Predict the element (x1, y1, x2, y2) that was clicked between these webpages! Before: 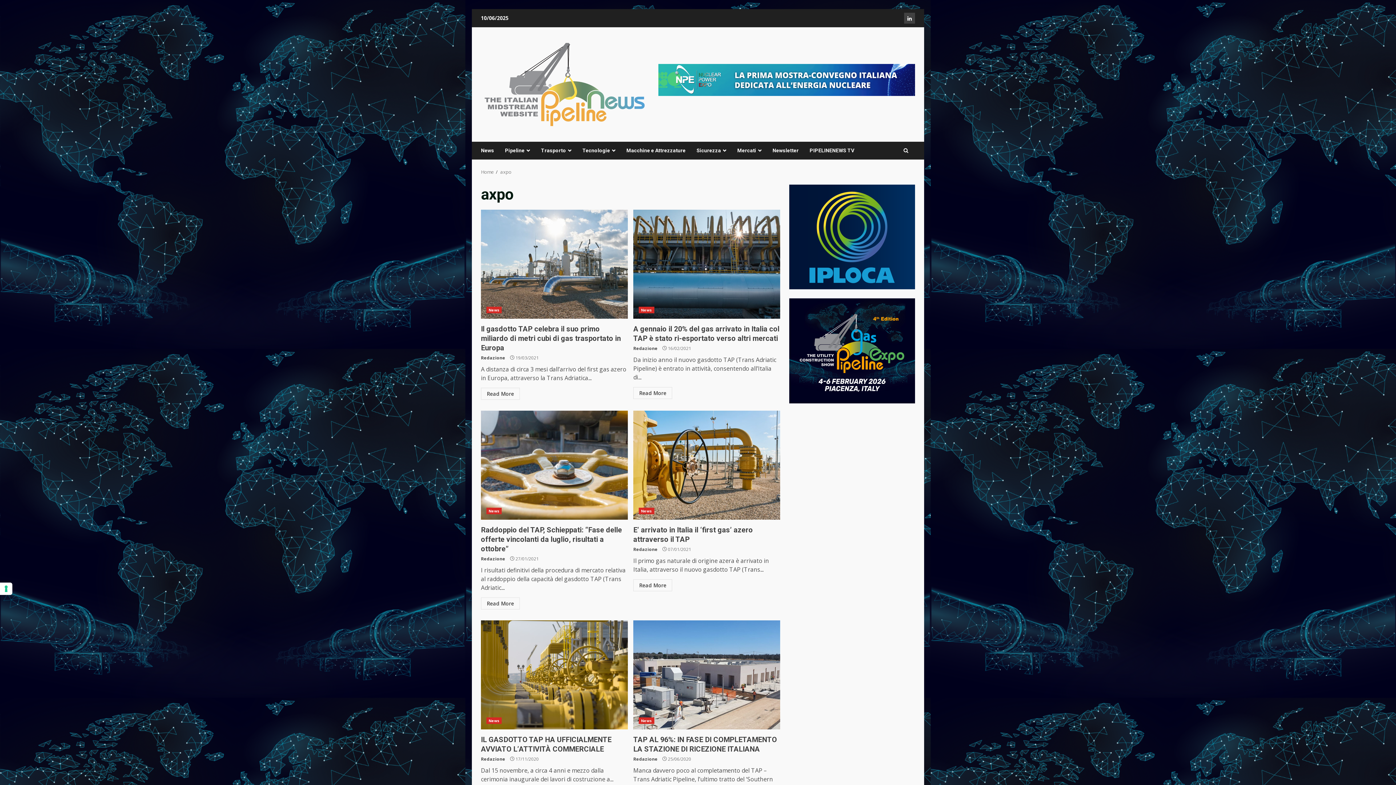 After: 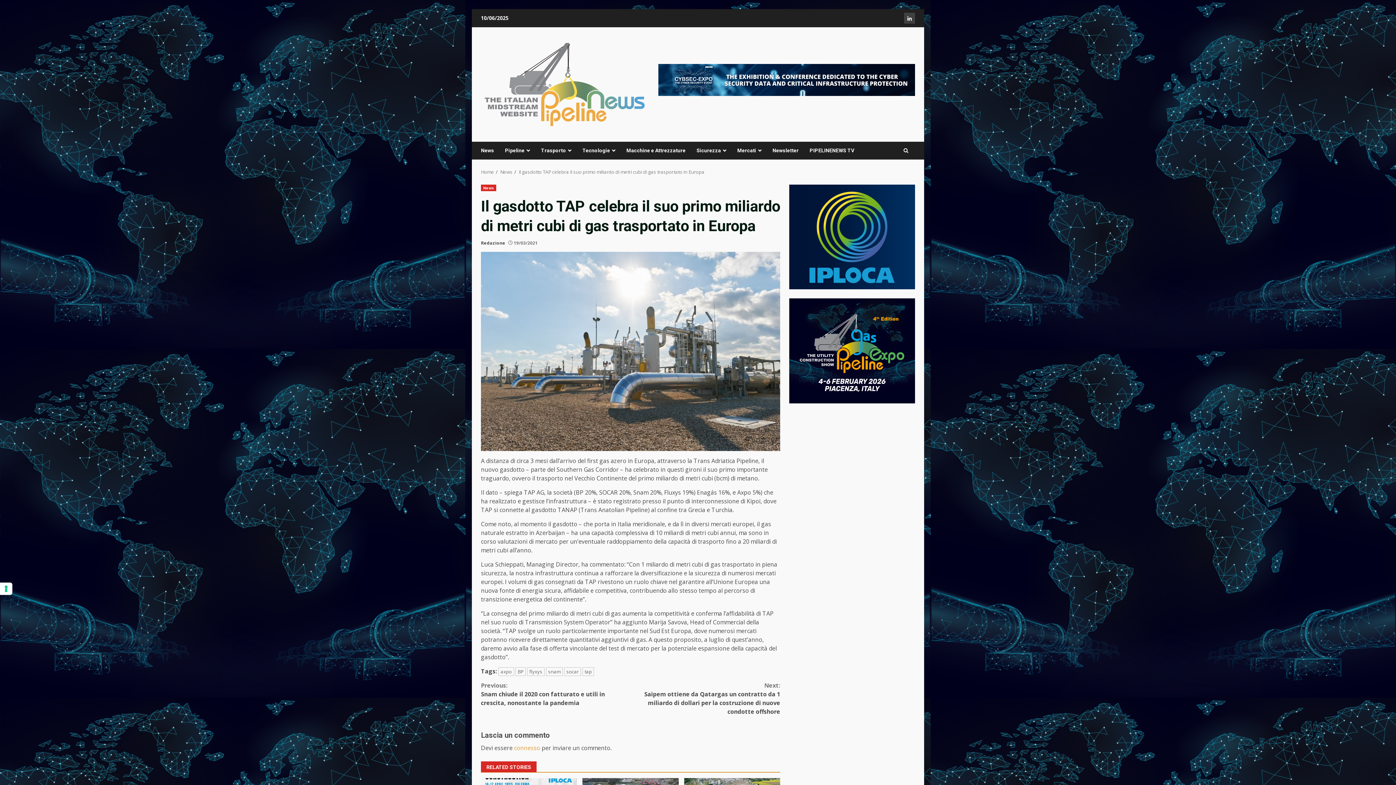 Action: bbox: (481, 324, 621, 352) label: Il gasdotto TAP celebra il suo primo miliardo di metri cubi di gas trasportato in Europa